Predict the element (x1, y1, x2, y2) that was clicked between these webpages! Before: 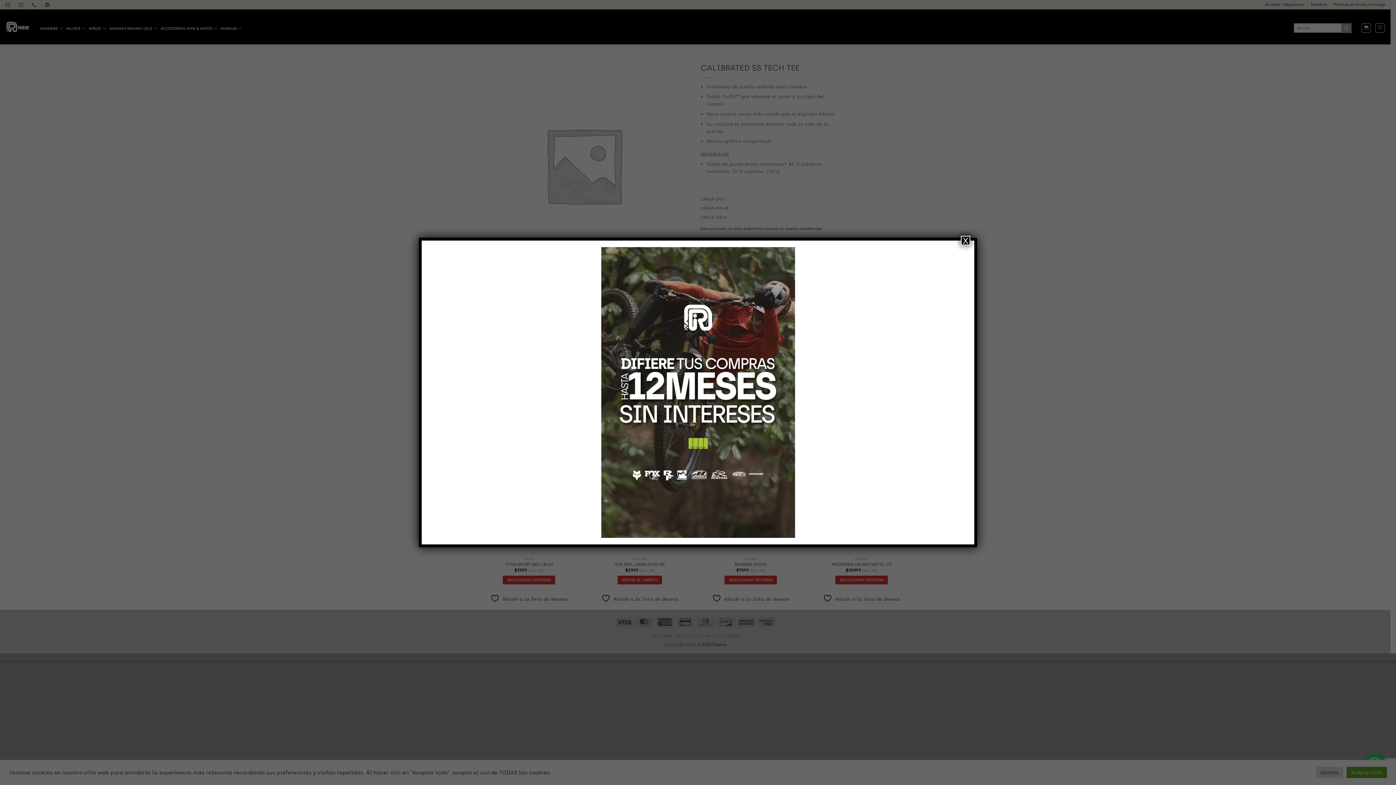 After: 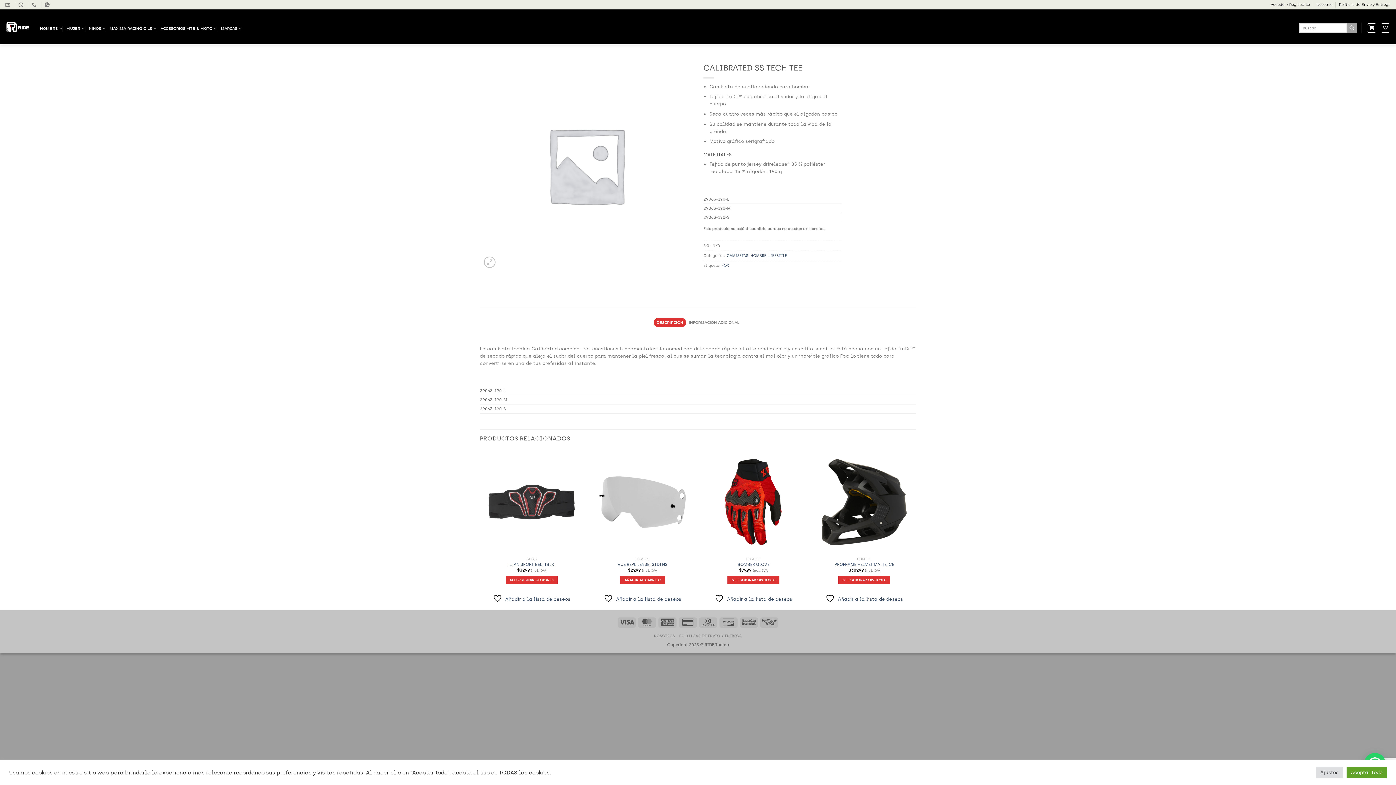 Action: bbox: (961, 236, 970, 245) label: Cerrar